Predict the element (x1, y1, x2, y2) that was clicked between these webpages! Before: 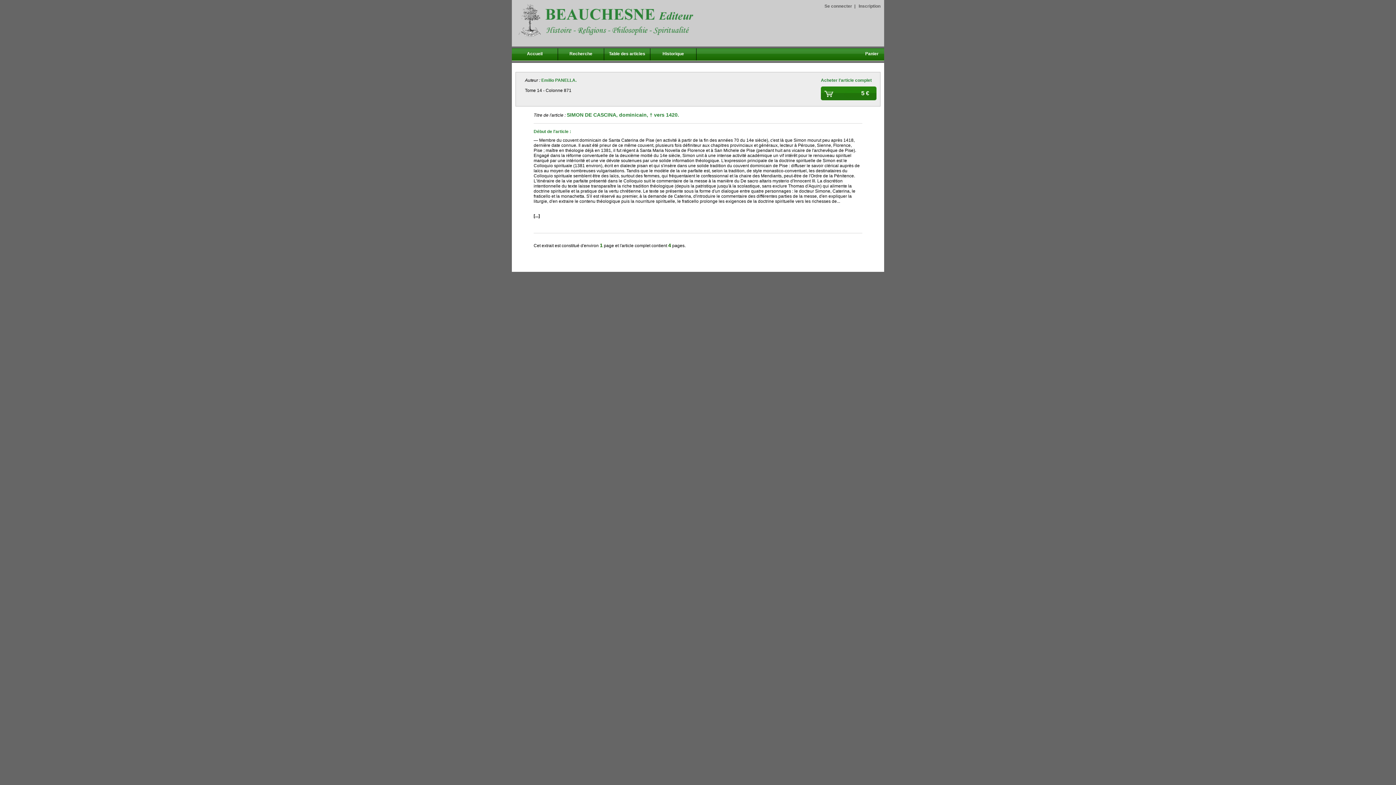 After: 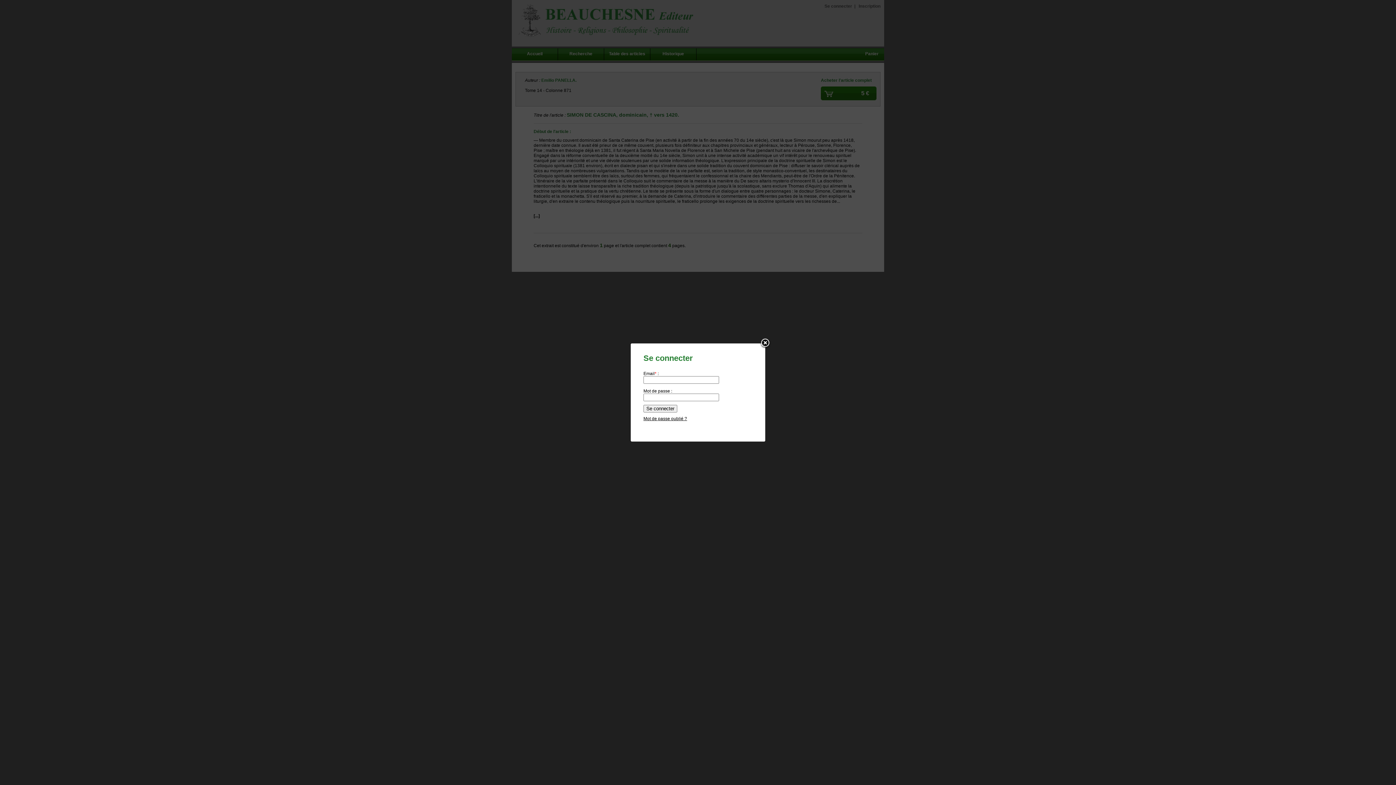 Action: bbox: (824, 3, 852, 8) label: Se connecter